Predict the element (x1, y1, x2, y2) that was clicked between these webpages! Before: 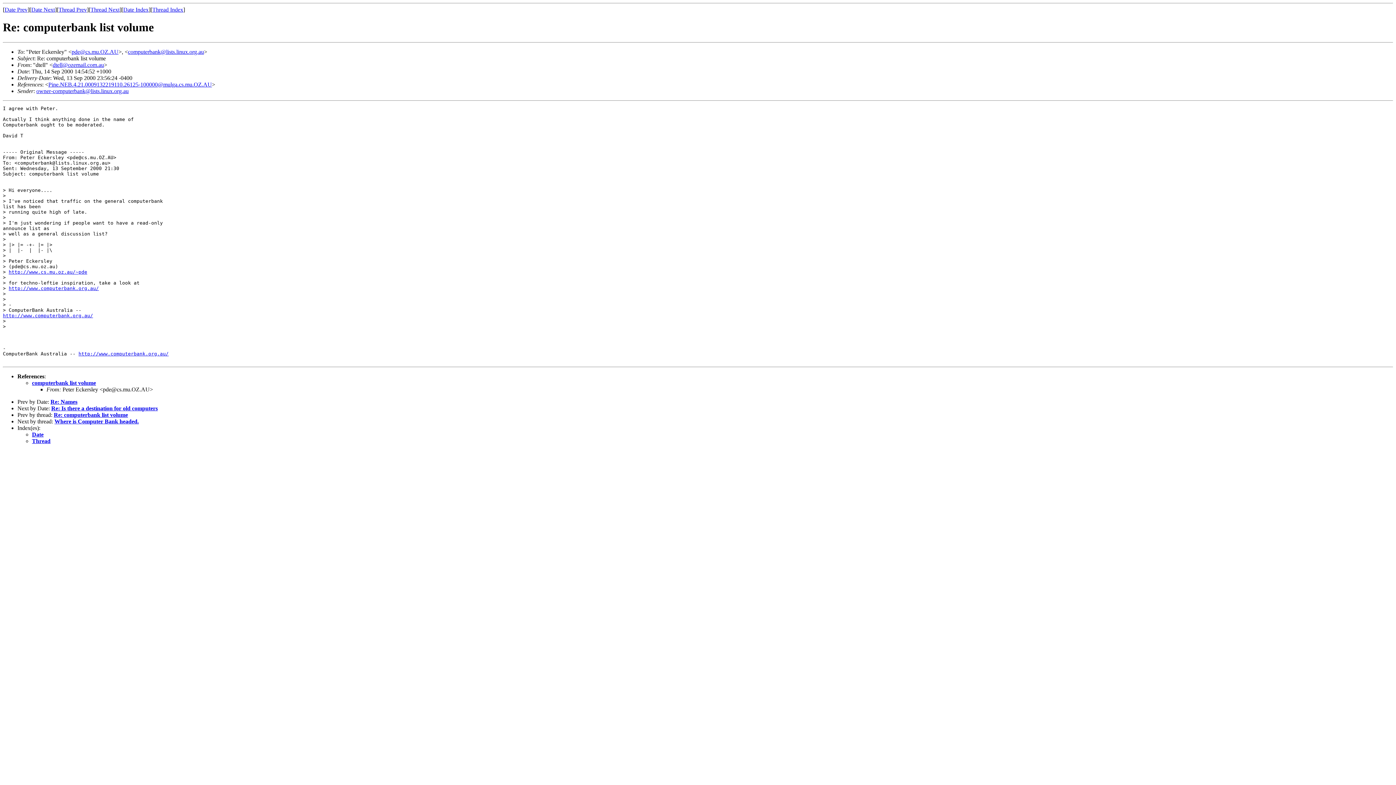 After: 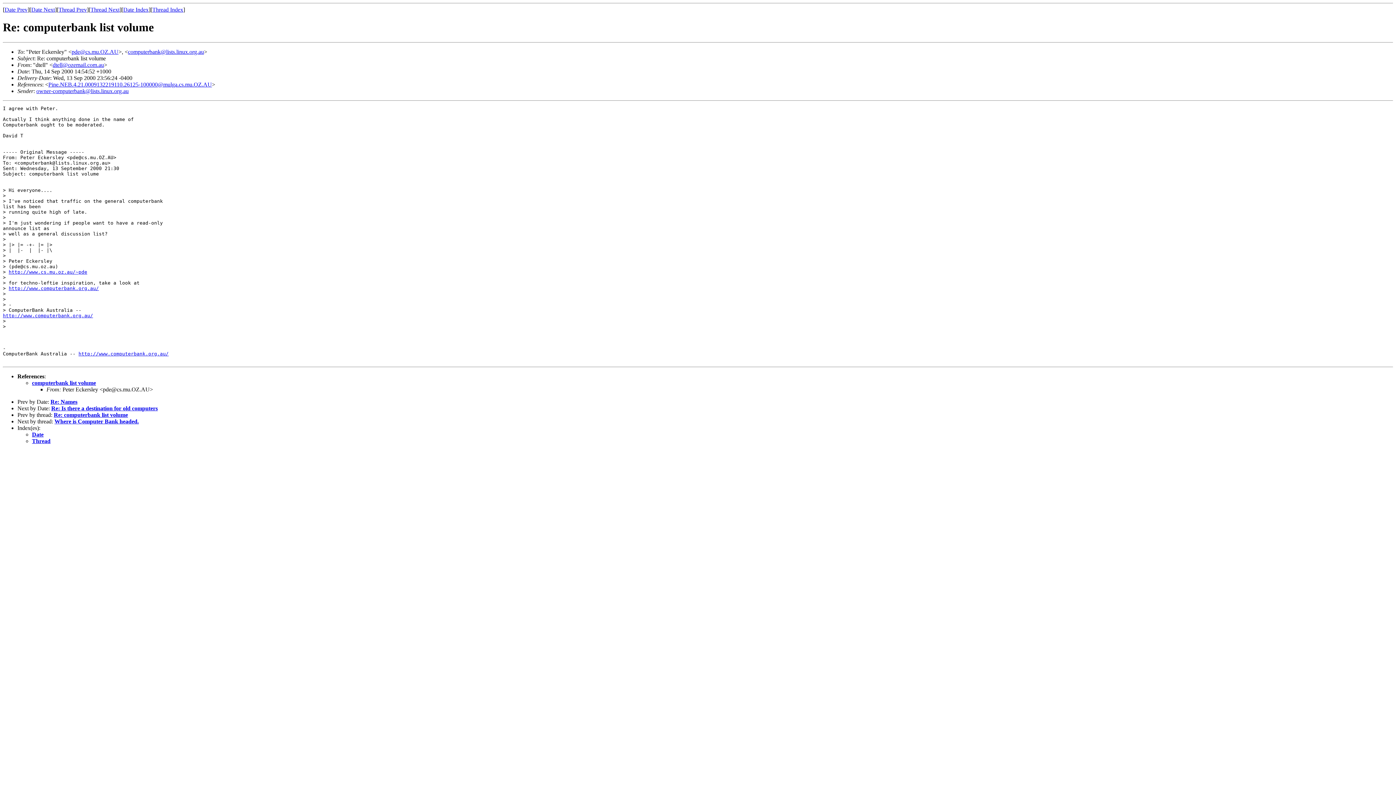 Action: label: pde@cs.mu.OZ.AU bbox: (71, 48, 118, 54)